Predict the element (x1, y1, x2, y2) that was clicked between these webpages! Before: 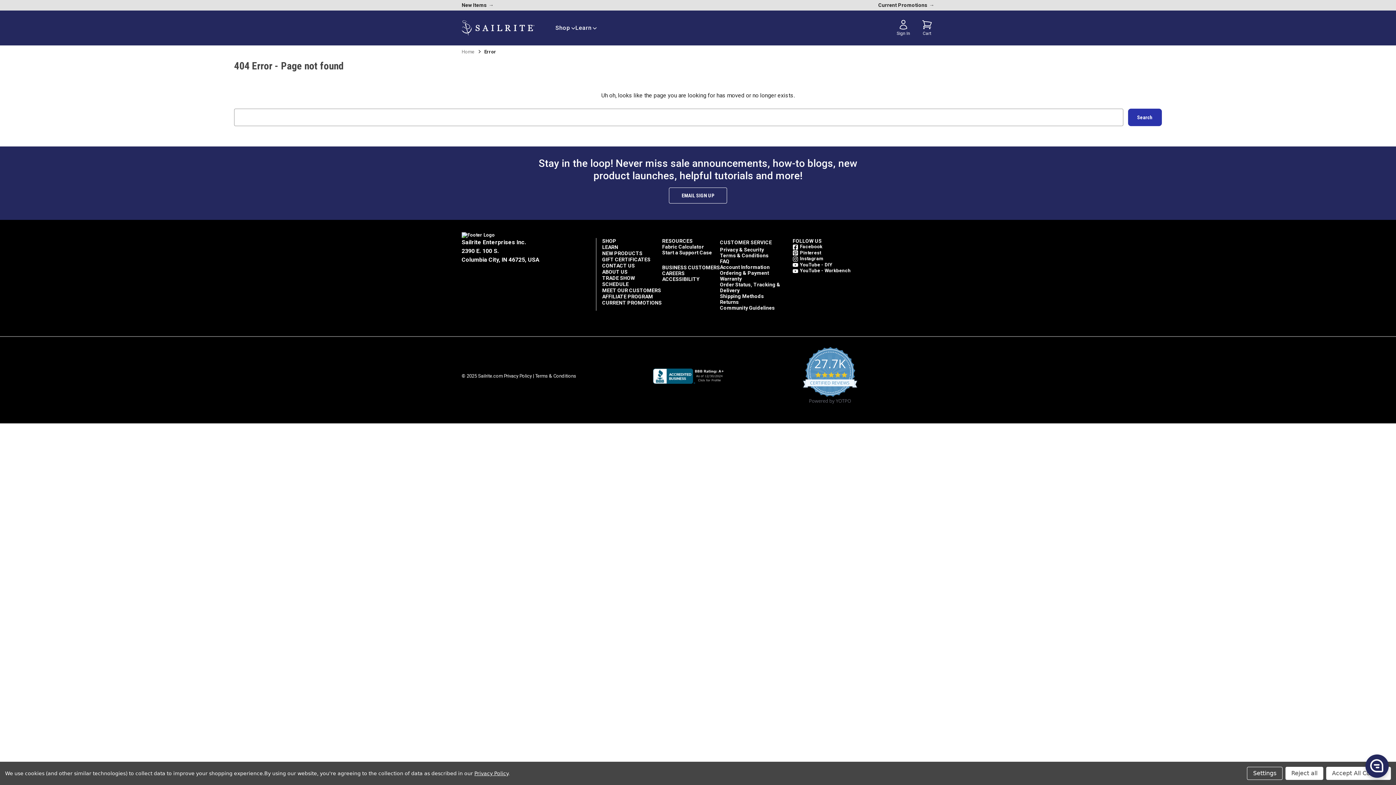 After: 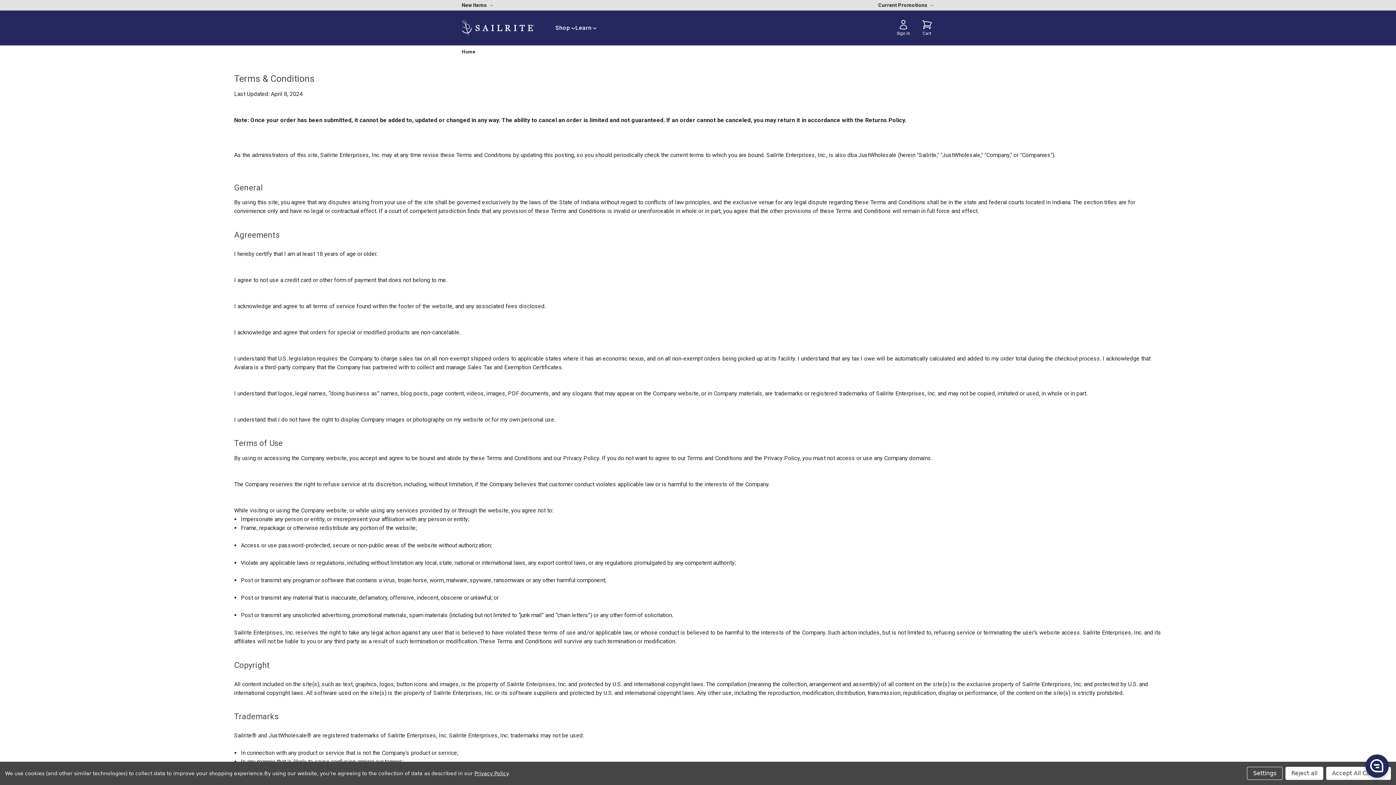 Action: bbox: (720, 252, 768, 258) label: Terms & Conditions